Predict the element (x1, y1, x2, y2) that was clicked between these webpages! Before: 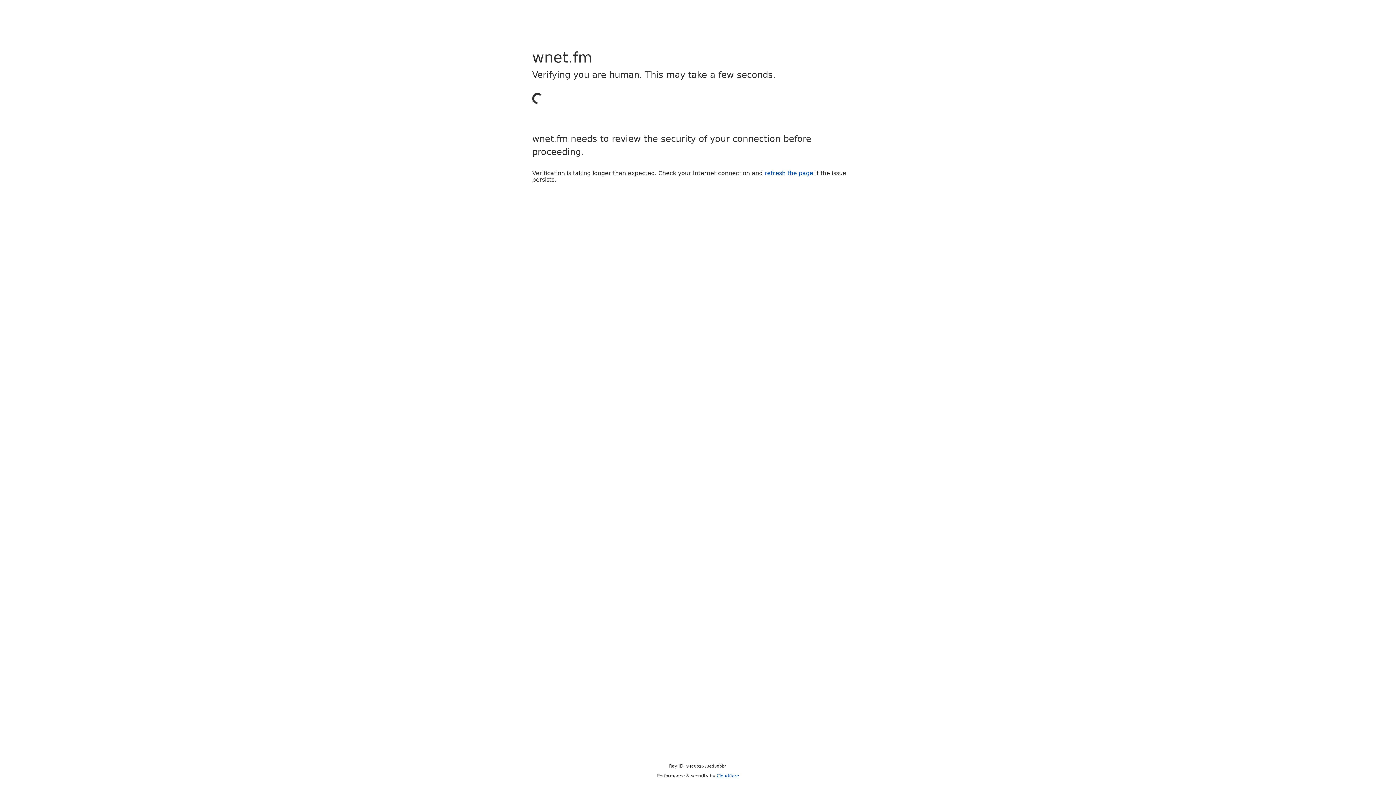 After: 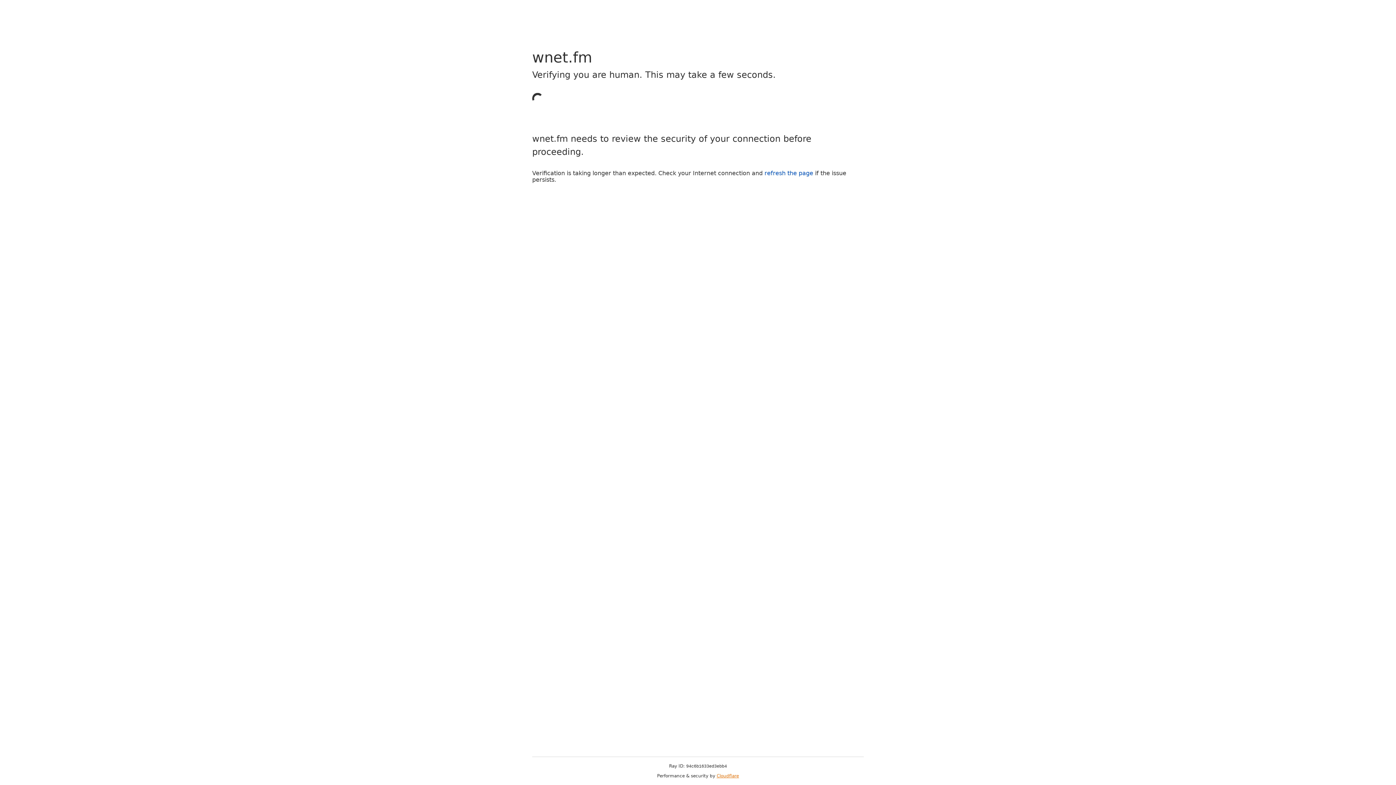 Action: bbox: (716, 773, 739, 778) label: Cloudflare